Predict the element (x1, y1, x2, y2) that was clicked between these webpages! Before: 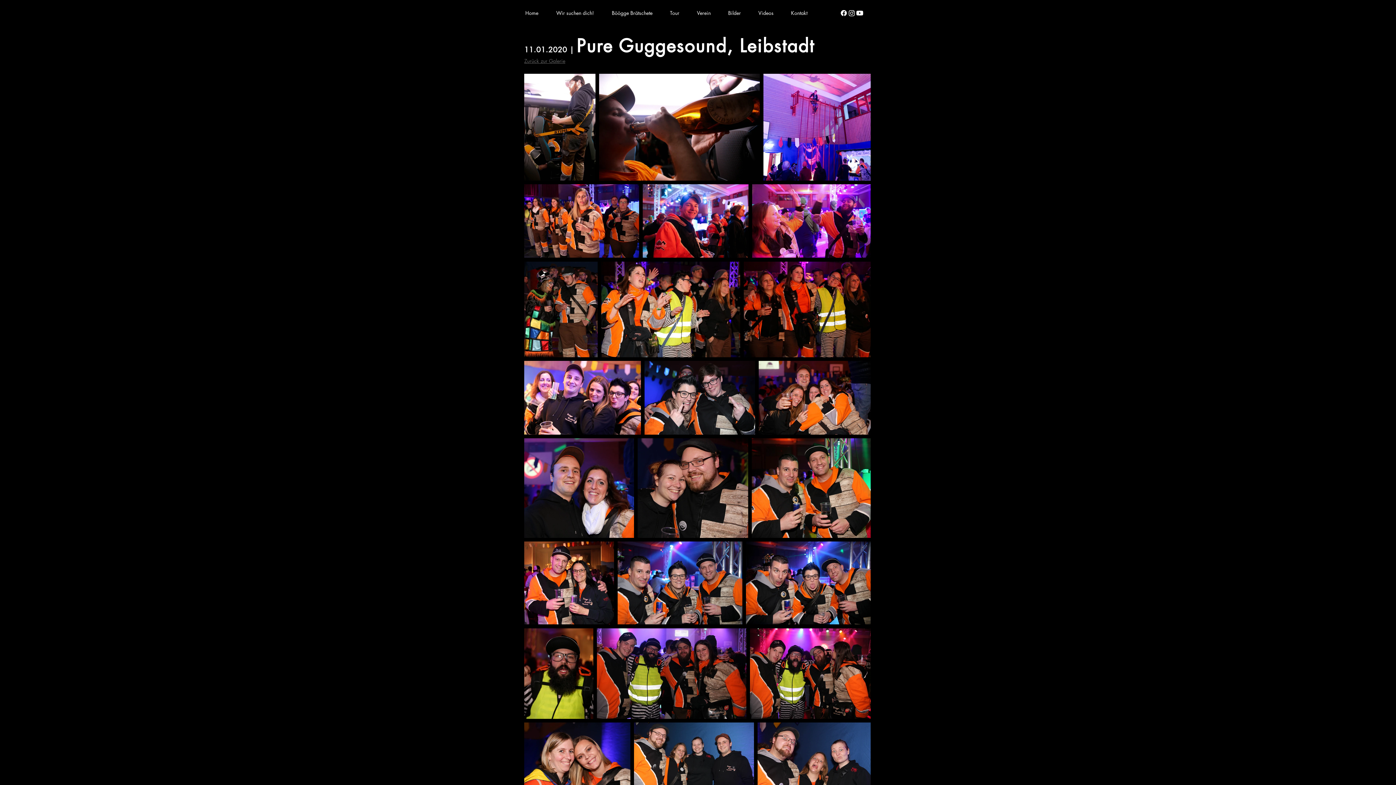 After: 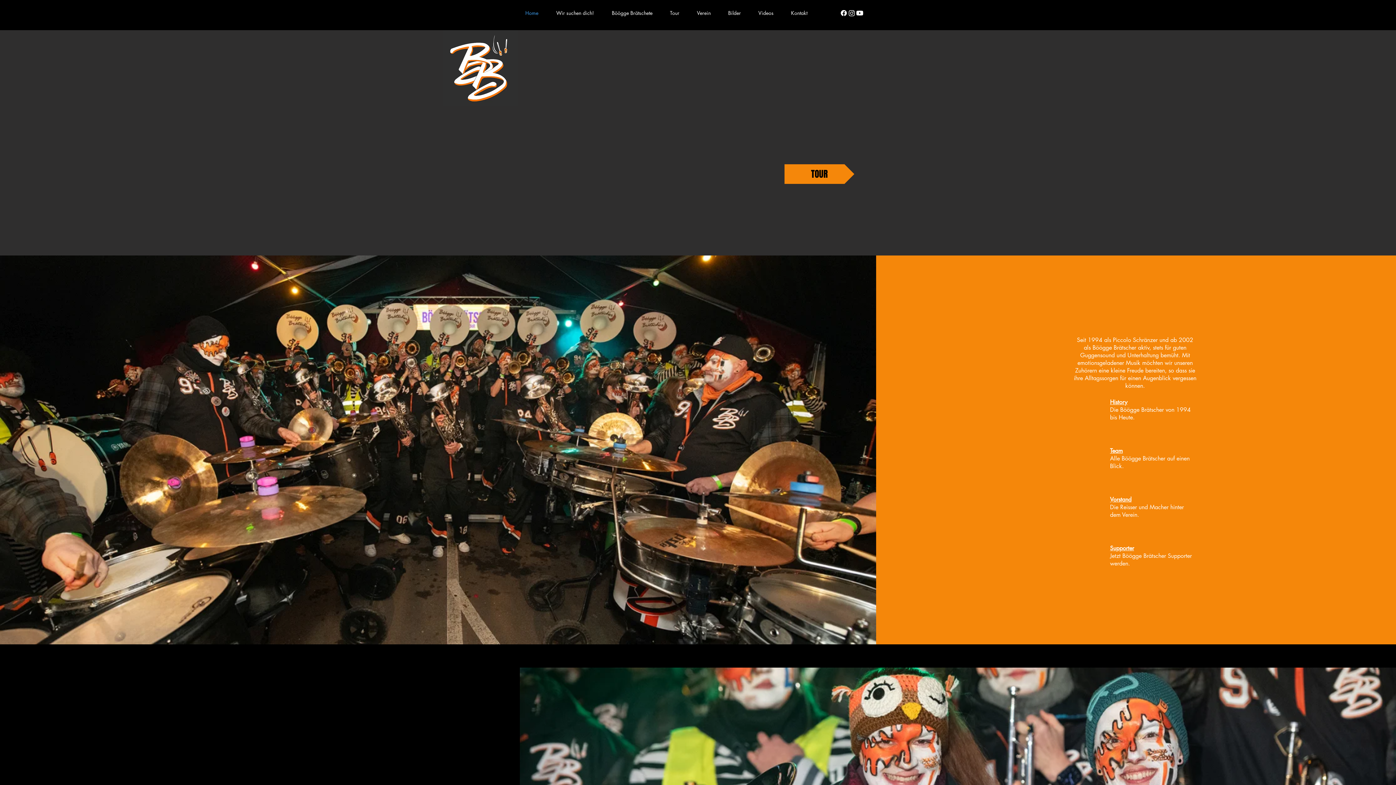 Action: label: Videos bbox: (753, 6, 785, 19)